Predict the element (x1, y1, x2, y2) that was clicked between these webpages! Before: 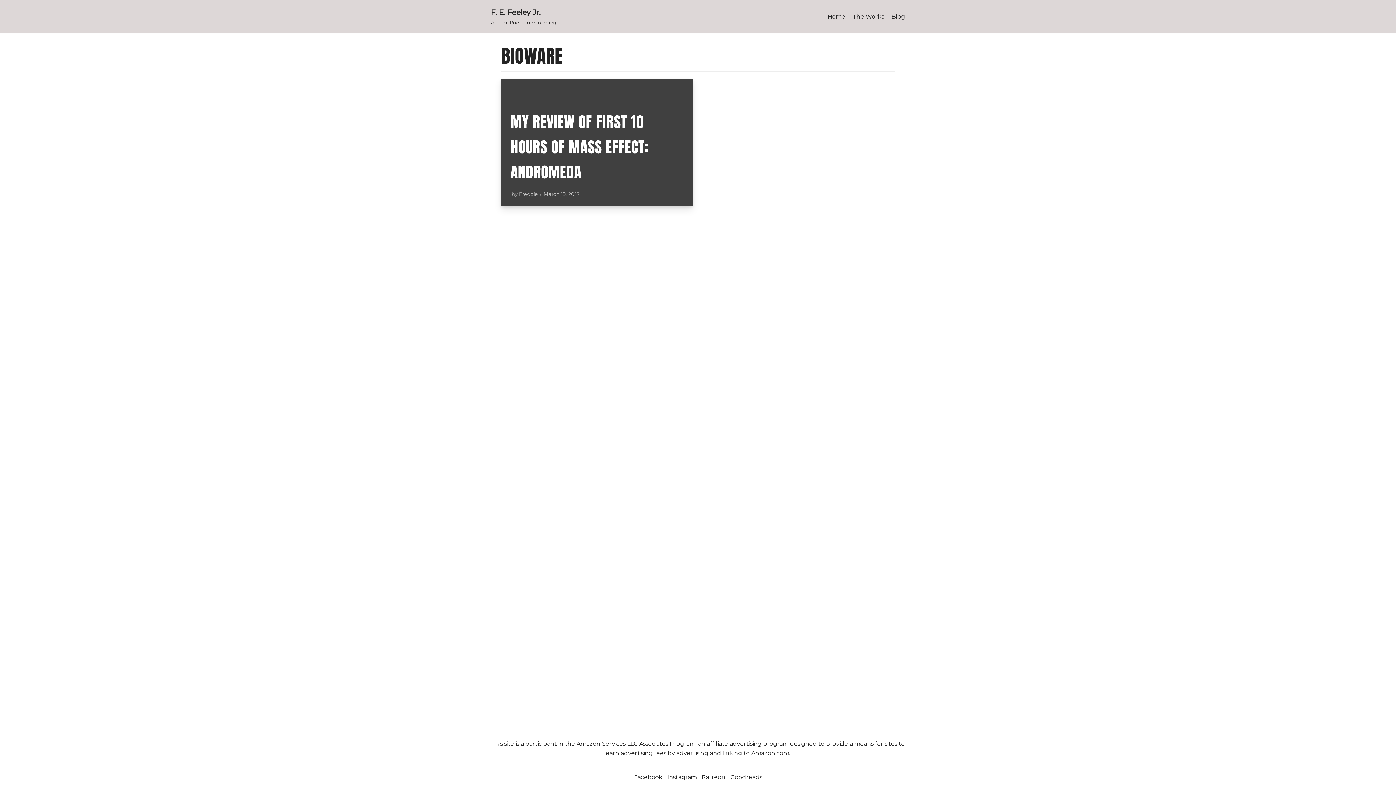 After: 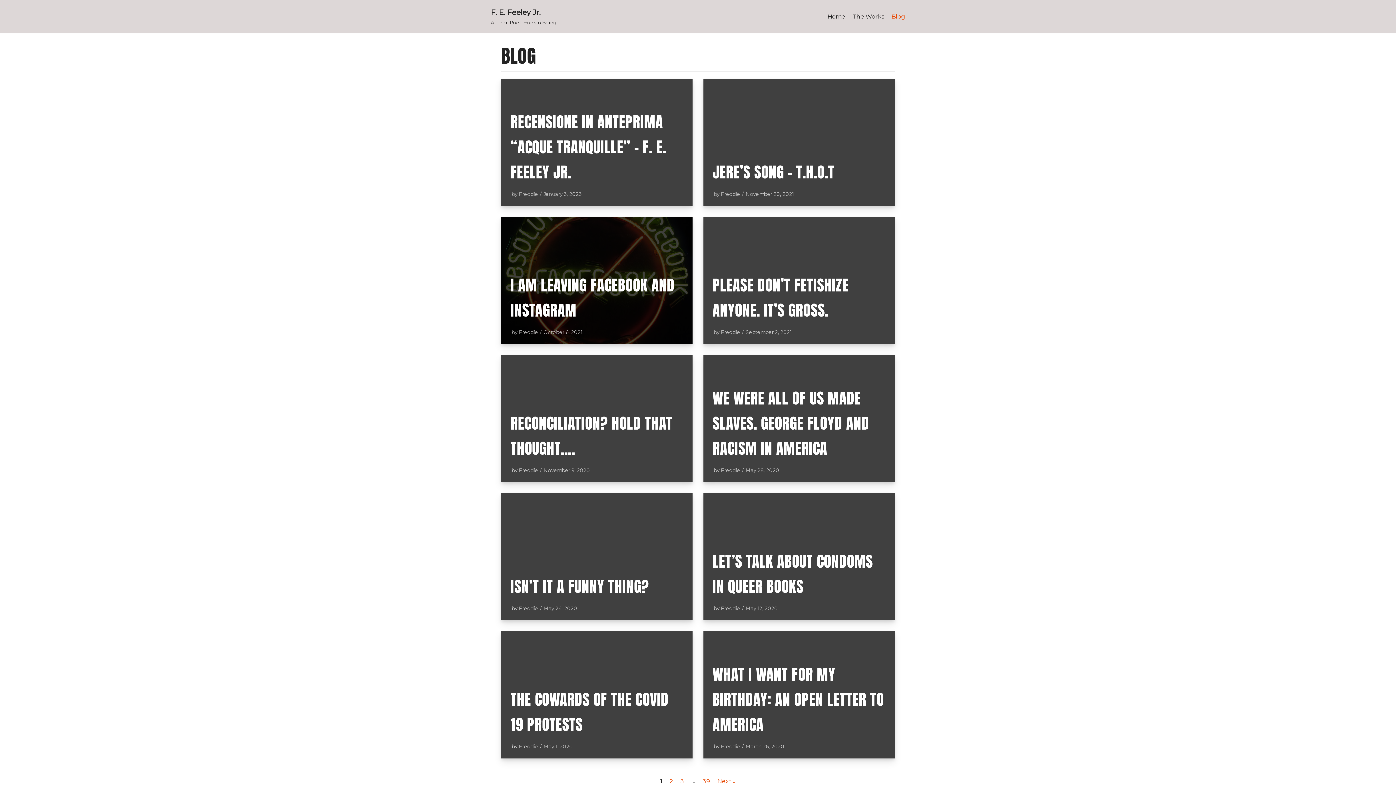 Action: label: Blog bbox: (891, 12, 905, 21)